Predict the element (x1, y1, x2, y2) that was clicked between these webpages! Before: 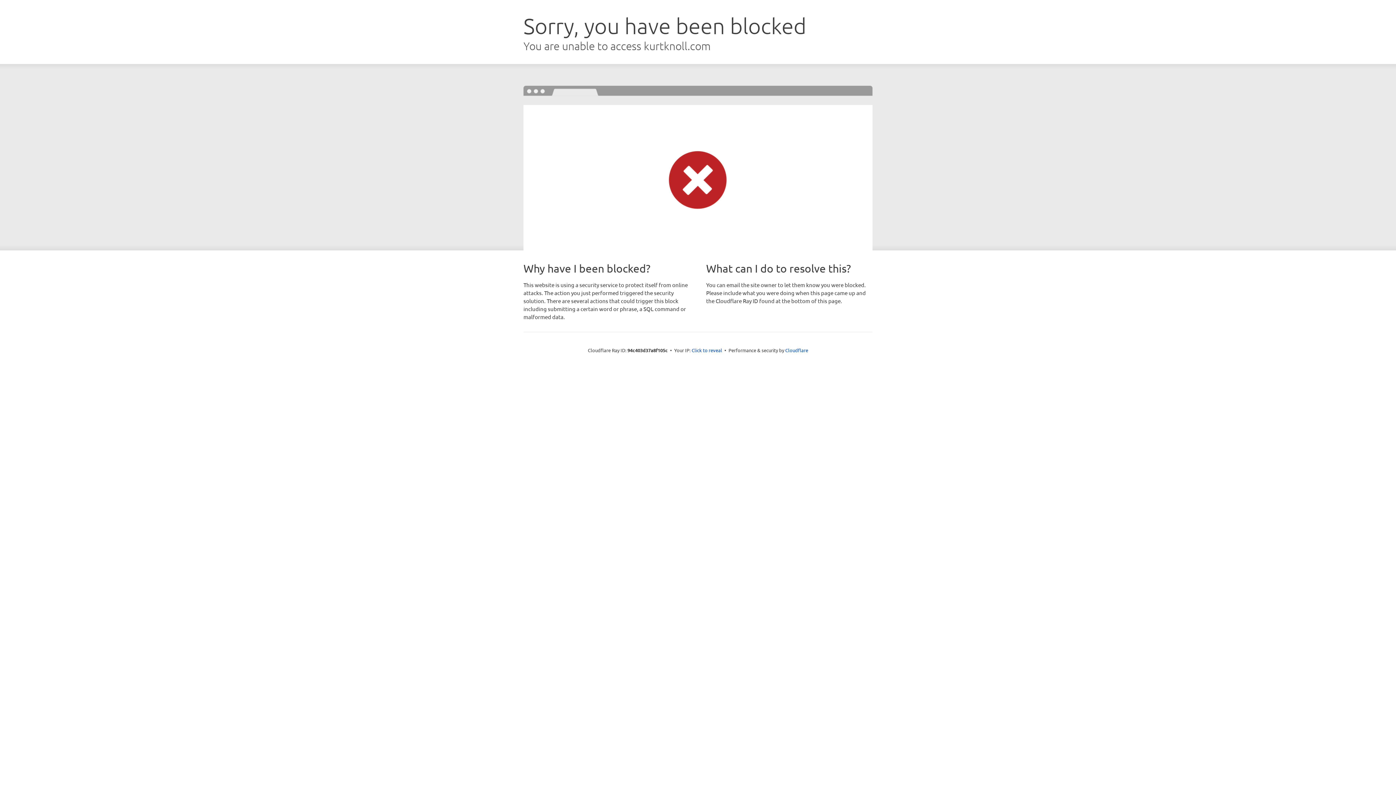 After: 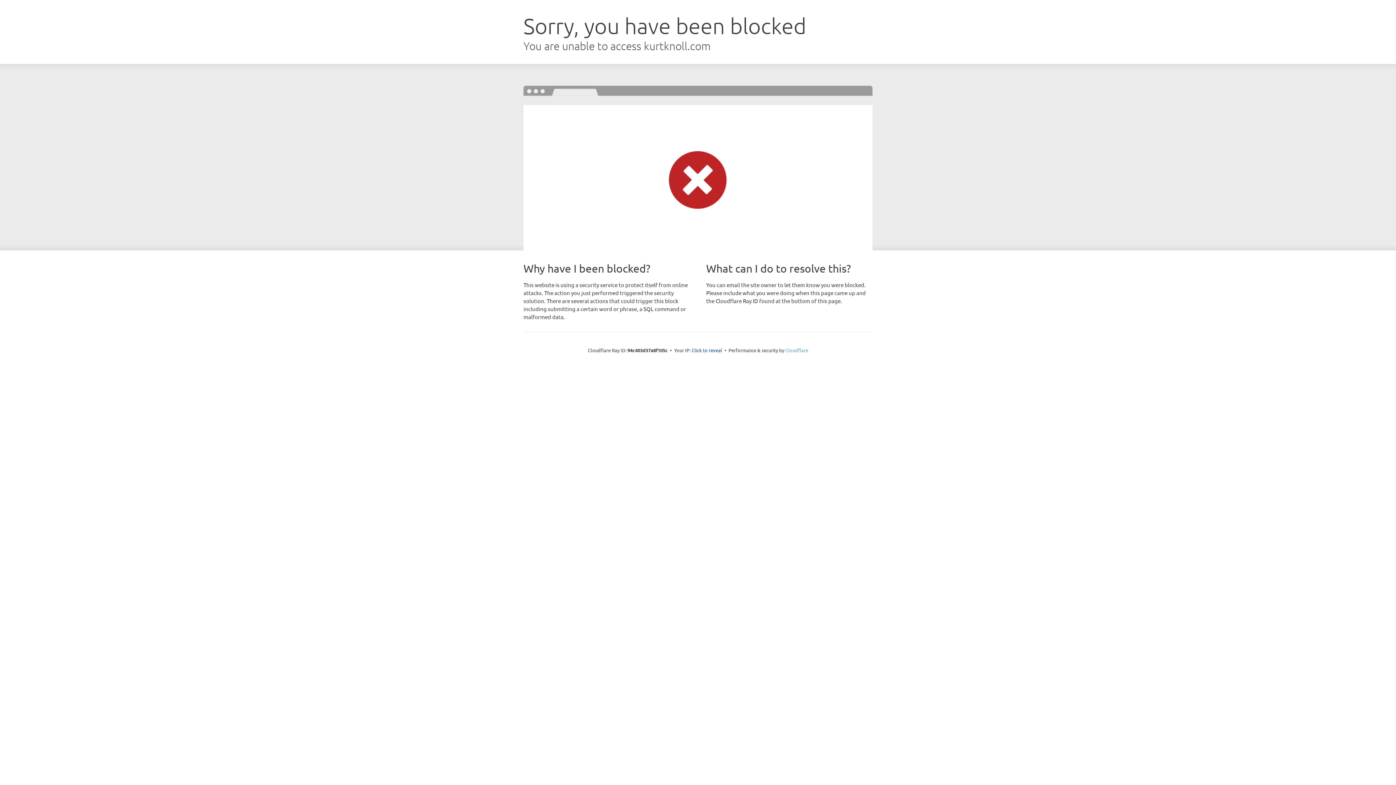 Action: label: Cloudflare bbox: (785, 347, 808, 353)